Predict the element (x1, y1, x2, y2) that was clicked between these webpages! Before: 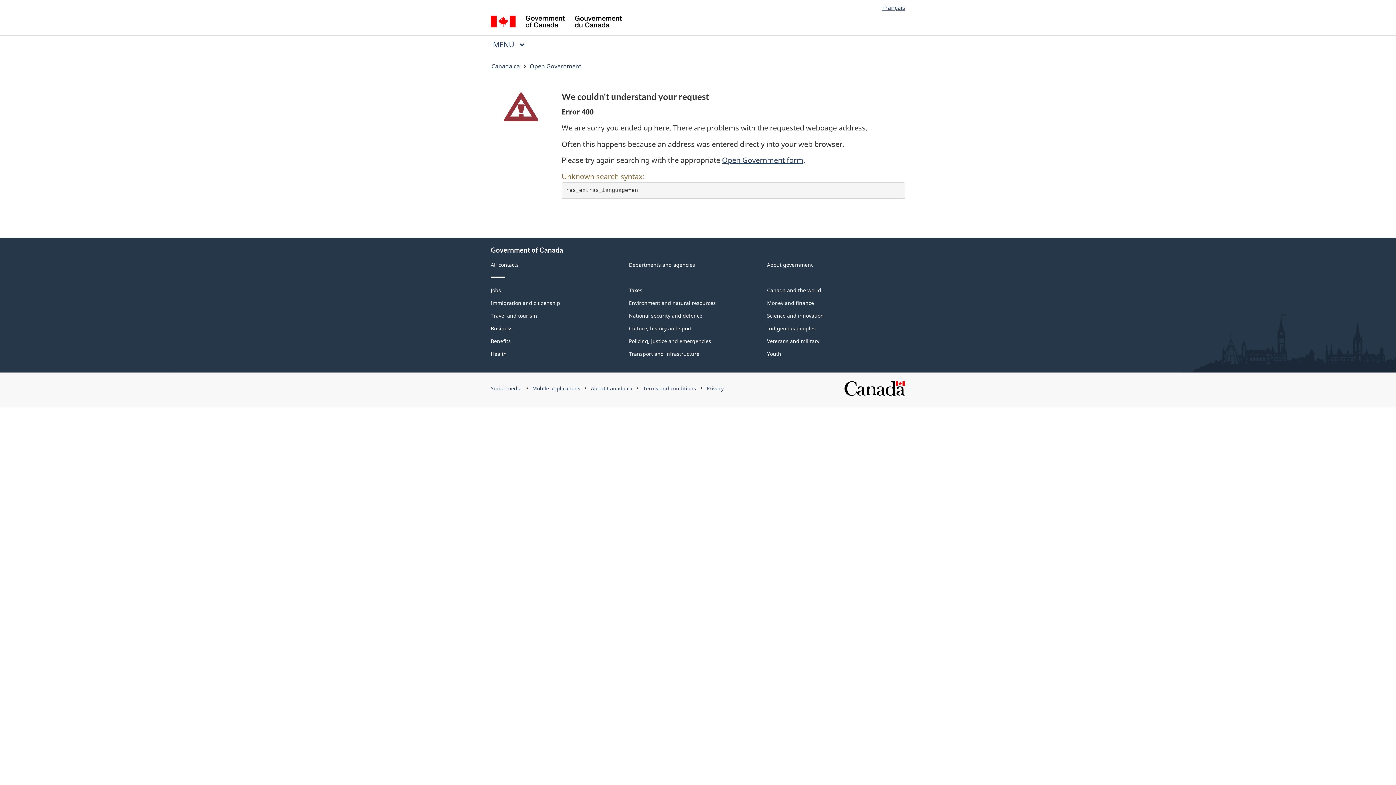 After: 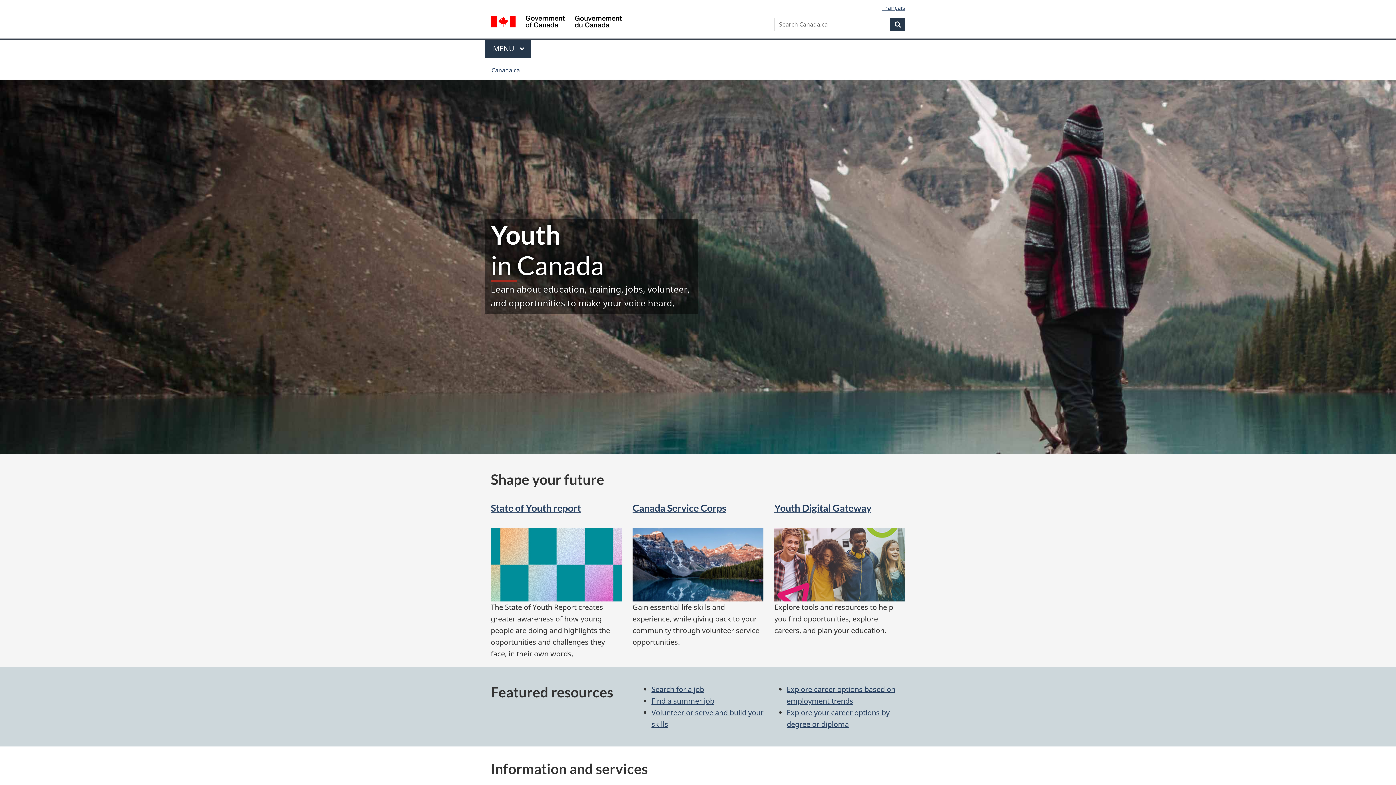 Action: bbox: (767, 350, 781, 357) label: Youth